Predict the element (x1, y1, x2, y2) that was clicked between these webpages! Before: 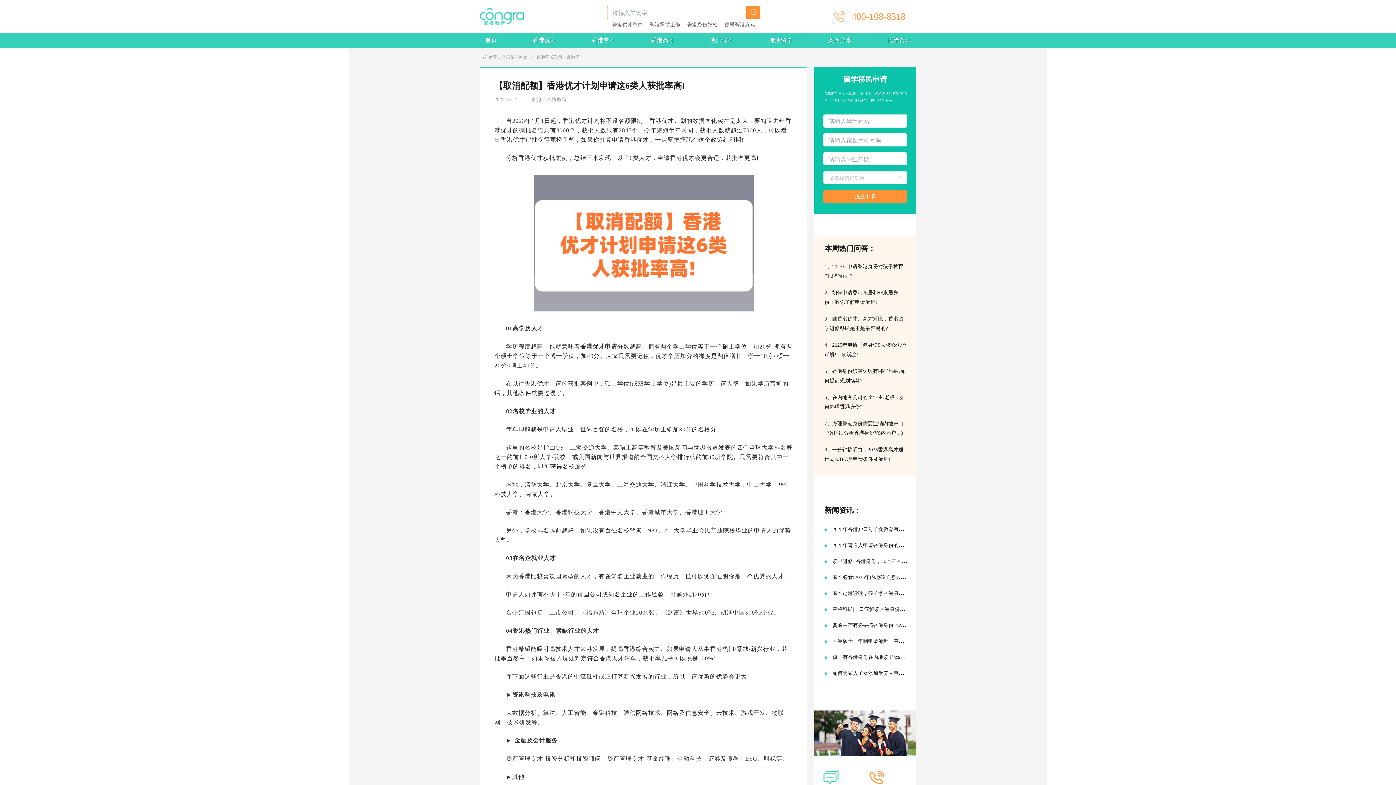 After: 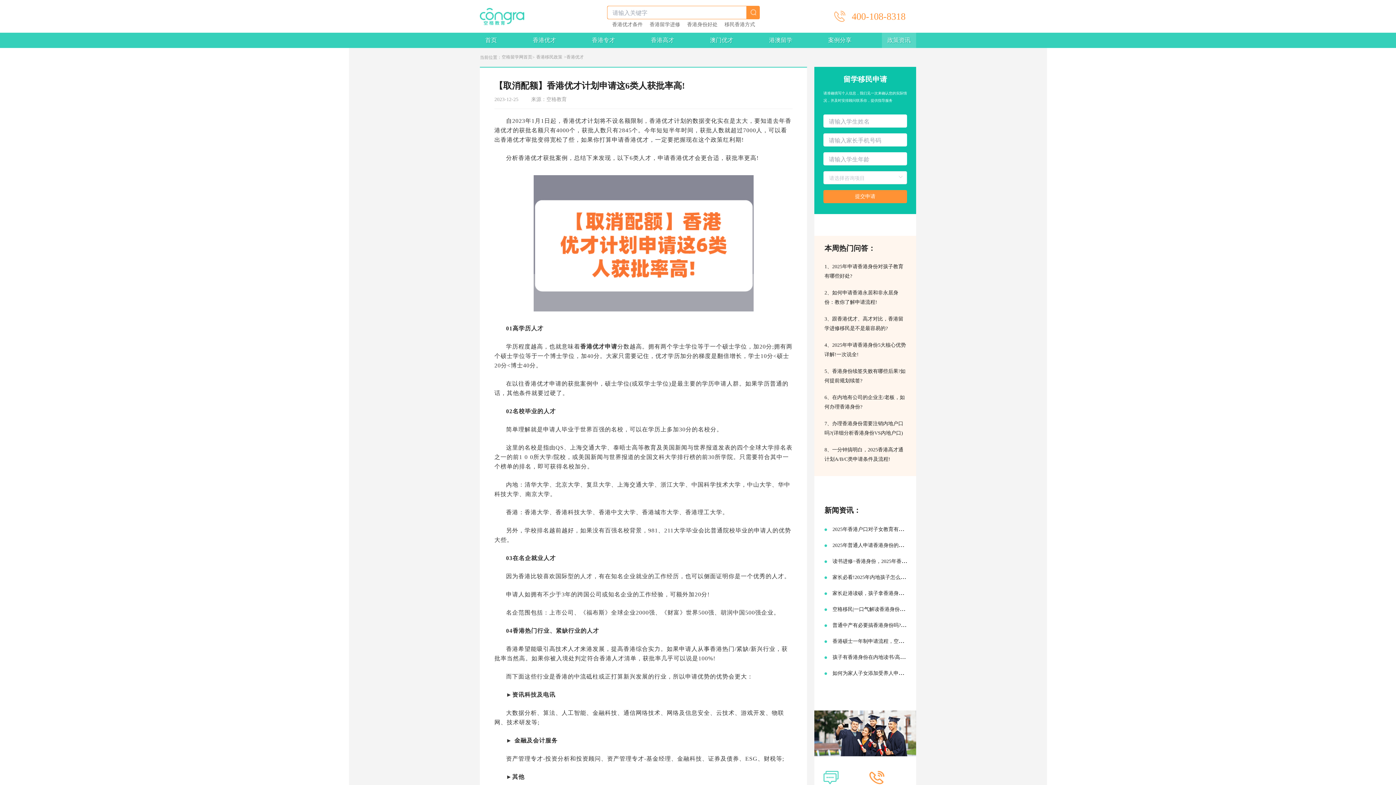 Action: bbox: (882, 32, 916, 48) label: 政策资讯